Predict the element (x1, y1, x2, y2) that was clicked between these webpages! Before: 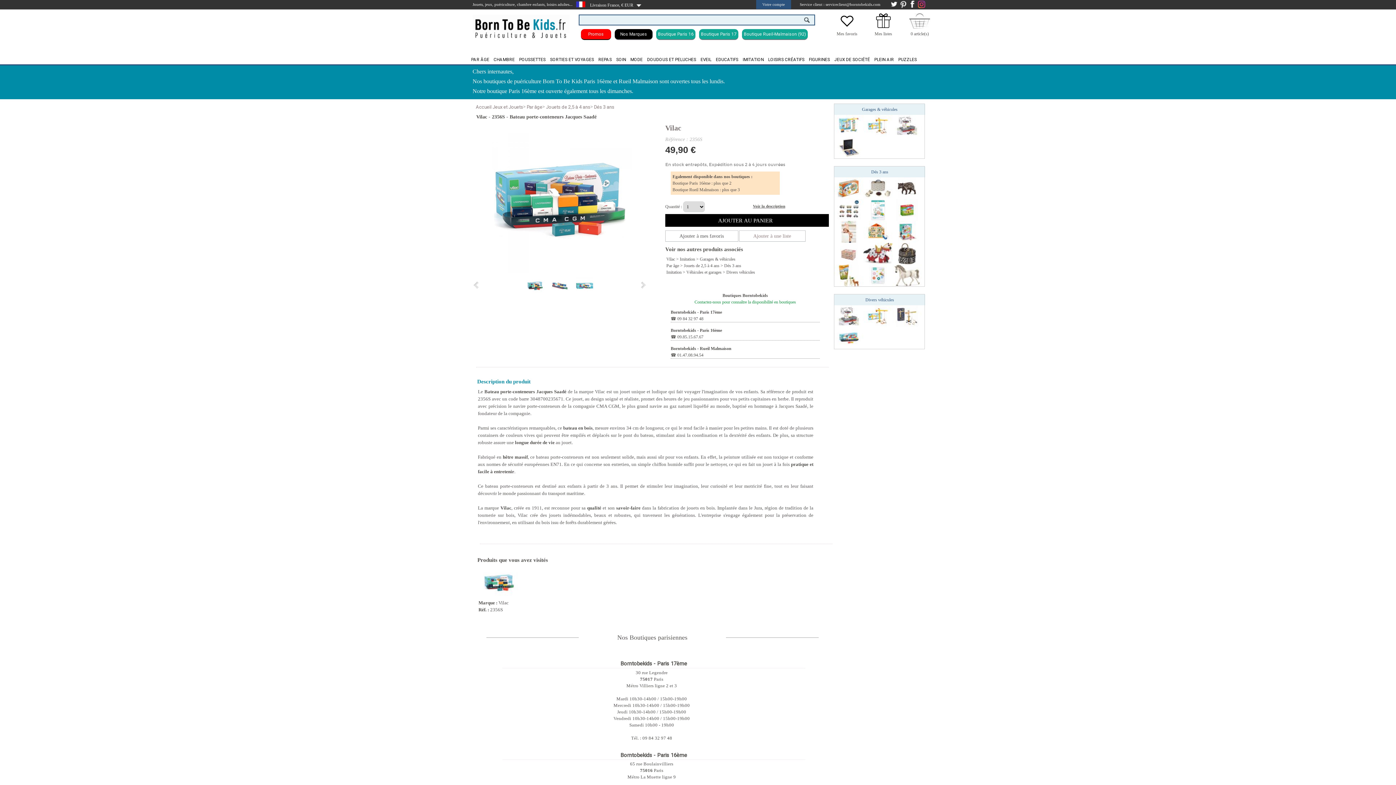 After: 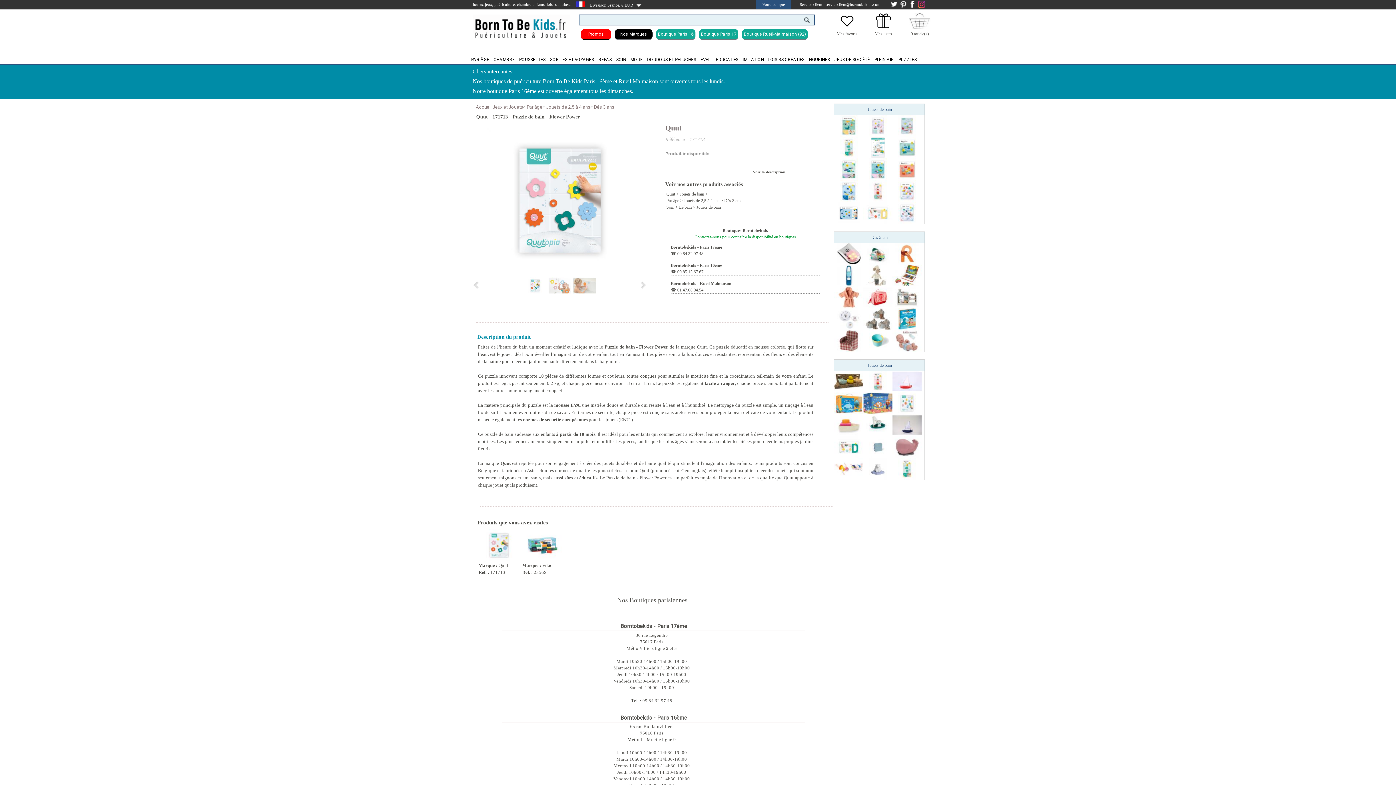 Action: bbox: (863, 272, 892, 277)